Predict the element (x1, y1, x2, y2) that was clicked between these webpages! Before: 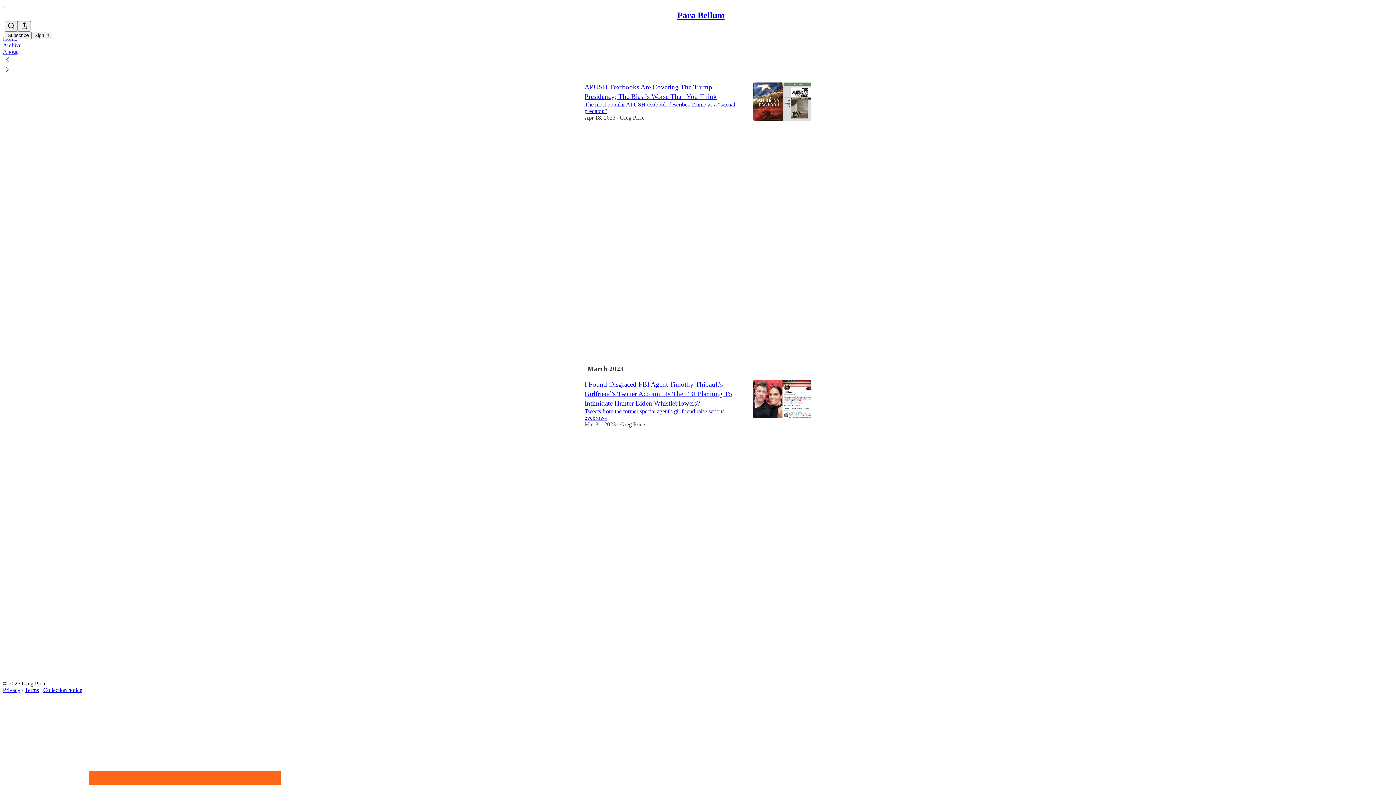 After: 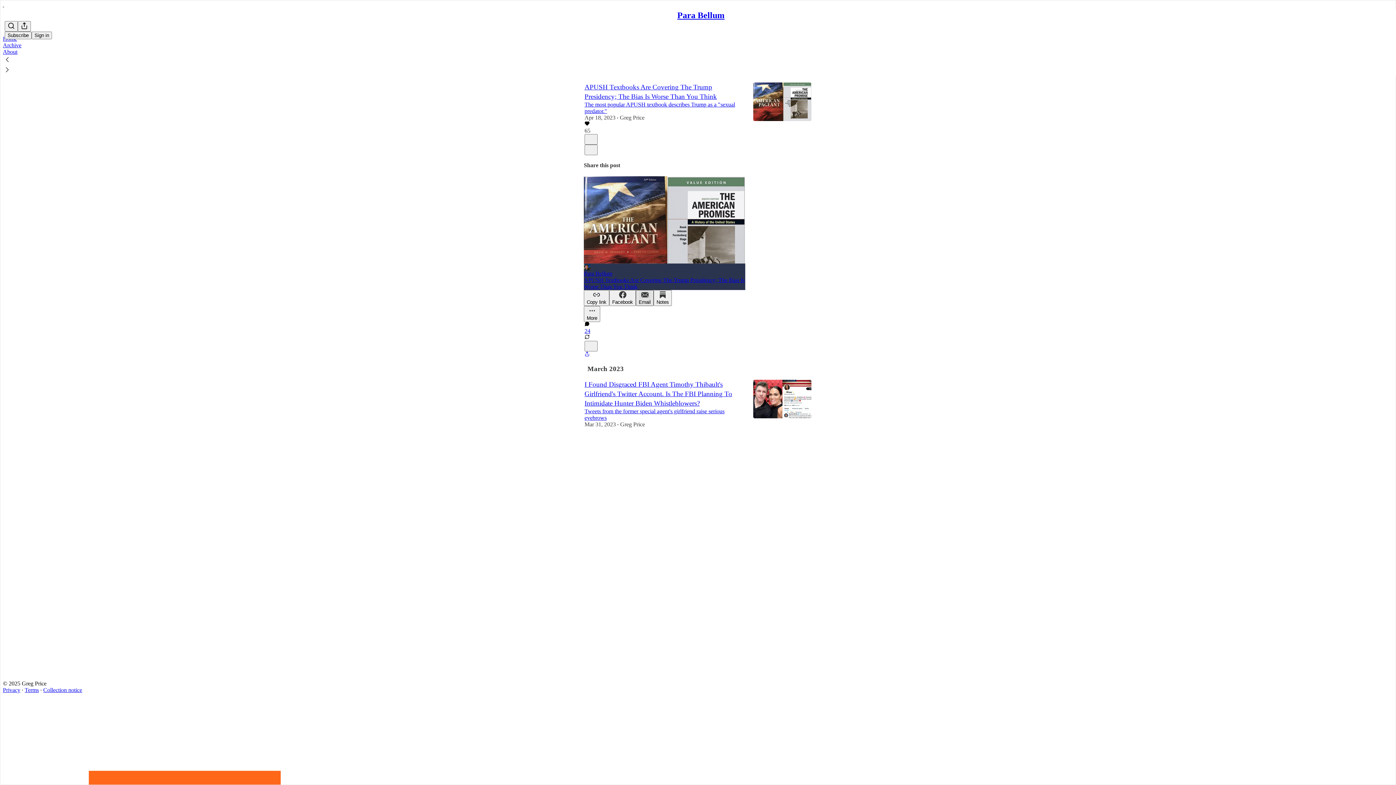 Action: label: Email bbox: (636, 290, 653, 306)